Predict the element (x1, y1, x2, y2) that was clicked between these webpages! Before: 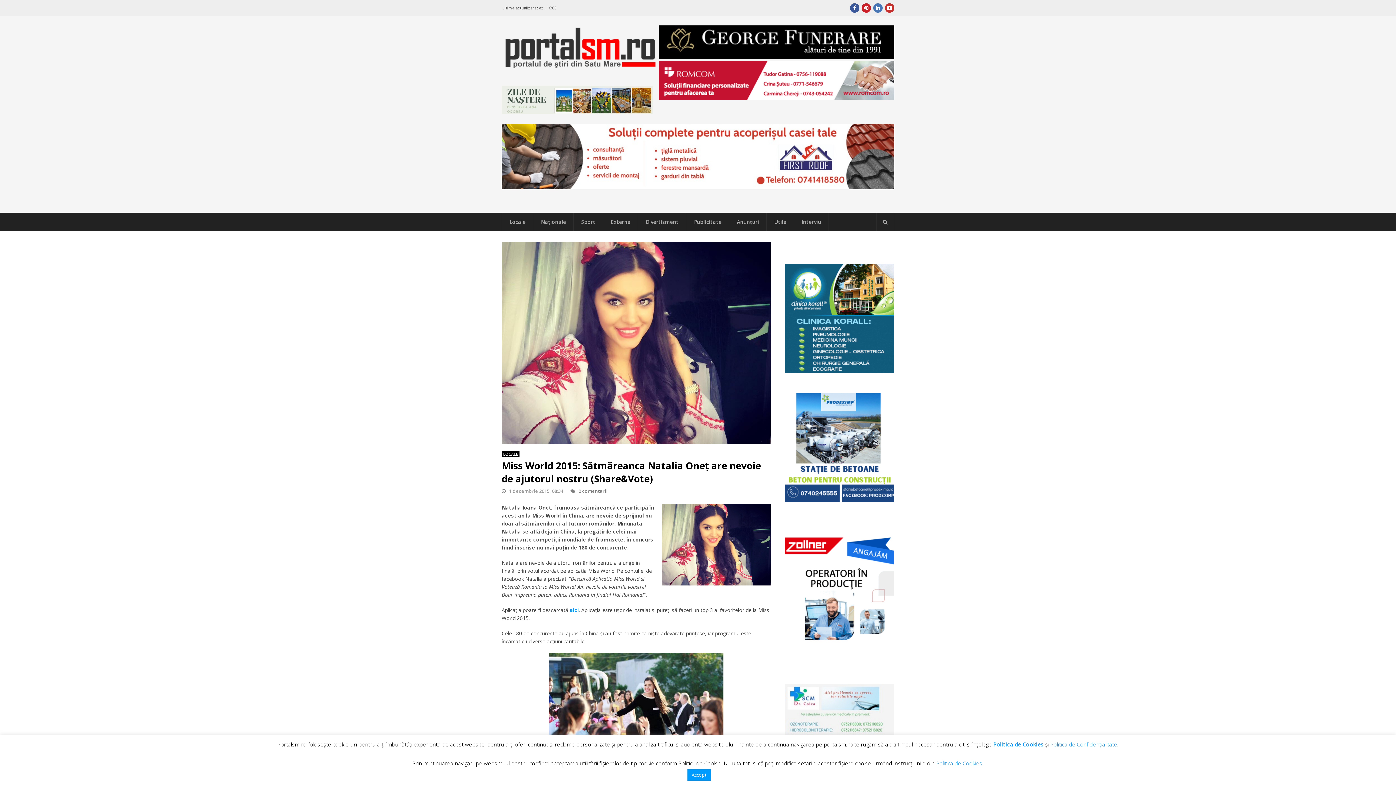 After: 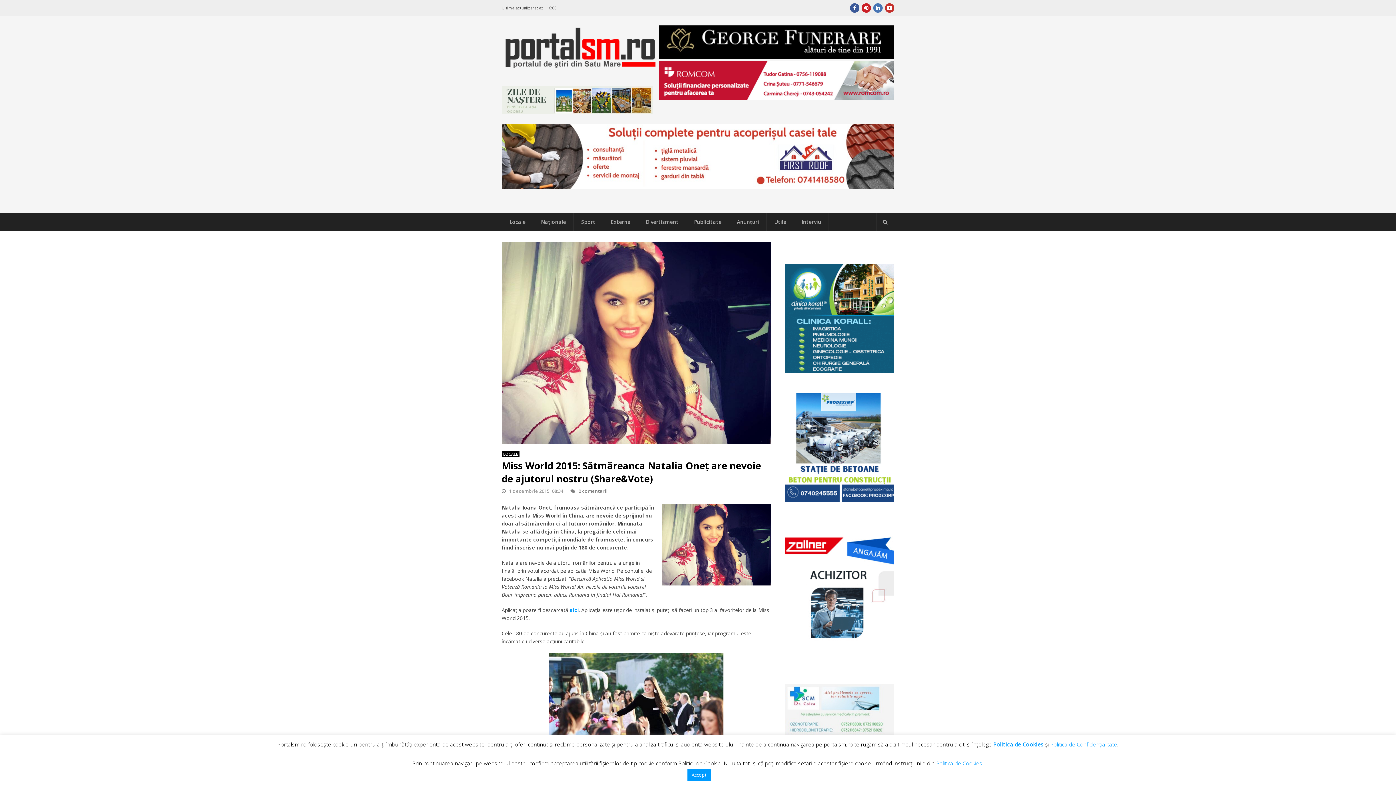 Action: bbox: (501, 108, 653, 115)